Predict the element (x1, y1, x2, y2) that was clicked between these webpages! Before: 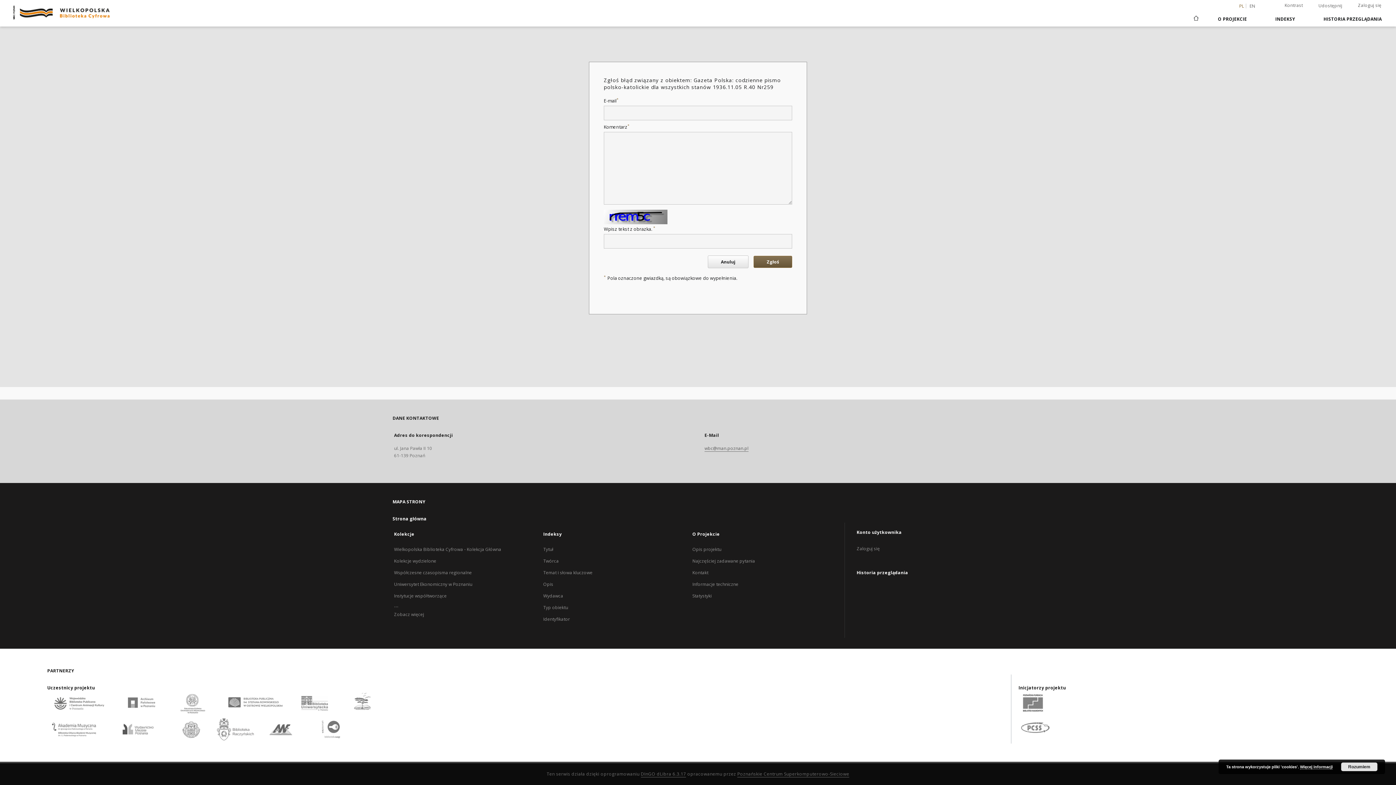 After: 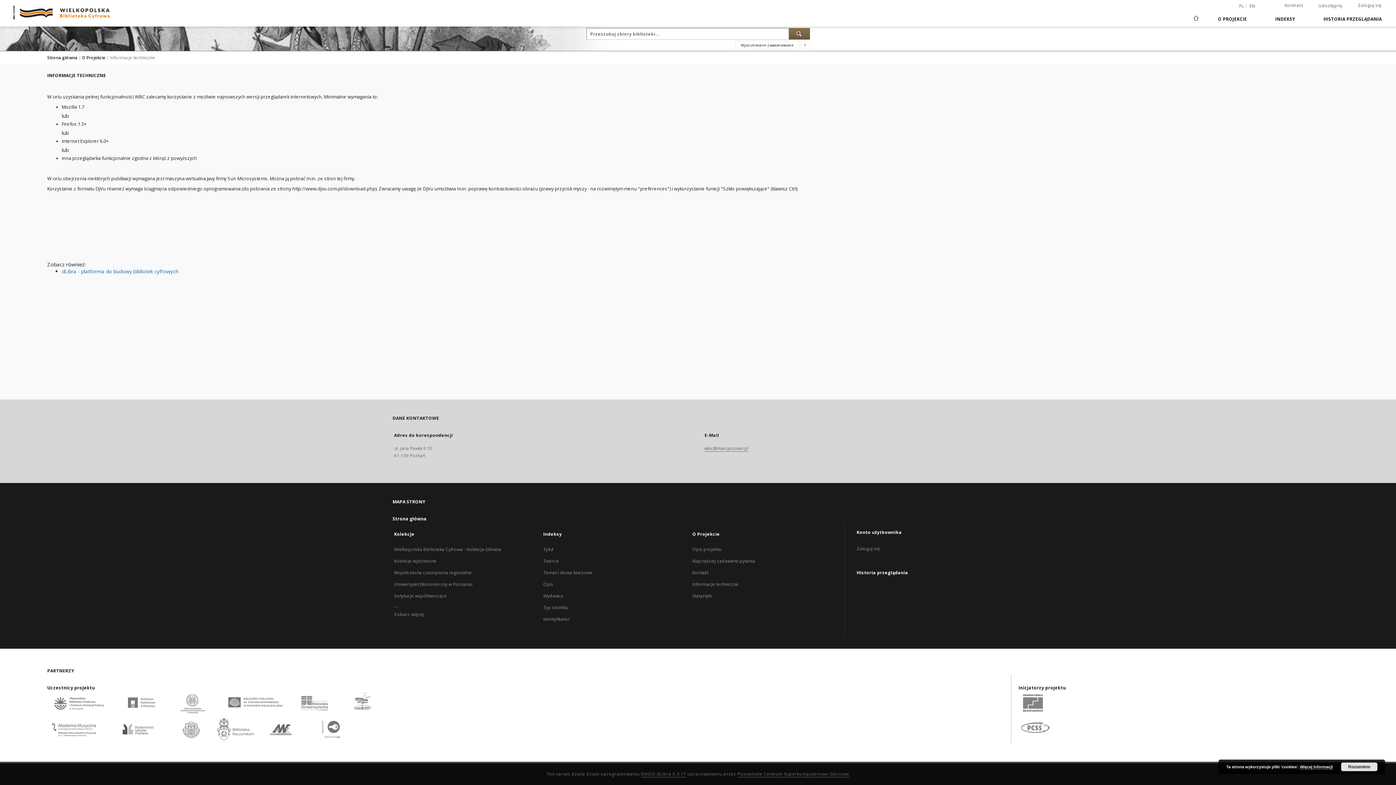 Action: bbox: (692, 581, 738, 588) label: Informacje techniczne